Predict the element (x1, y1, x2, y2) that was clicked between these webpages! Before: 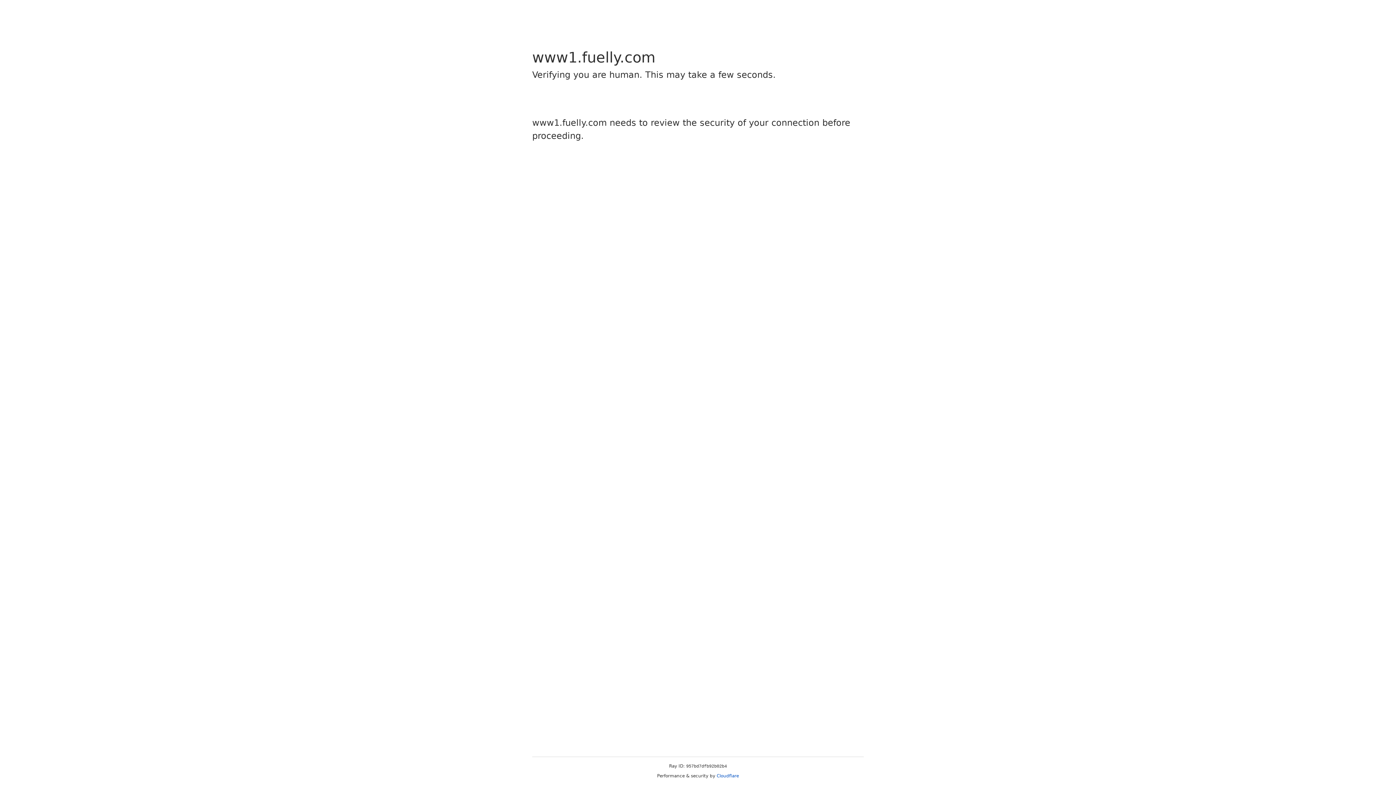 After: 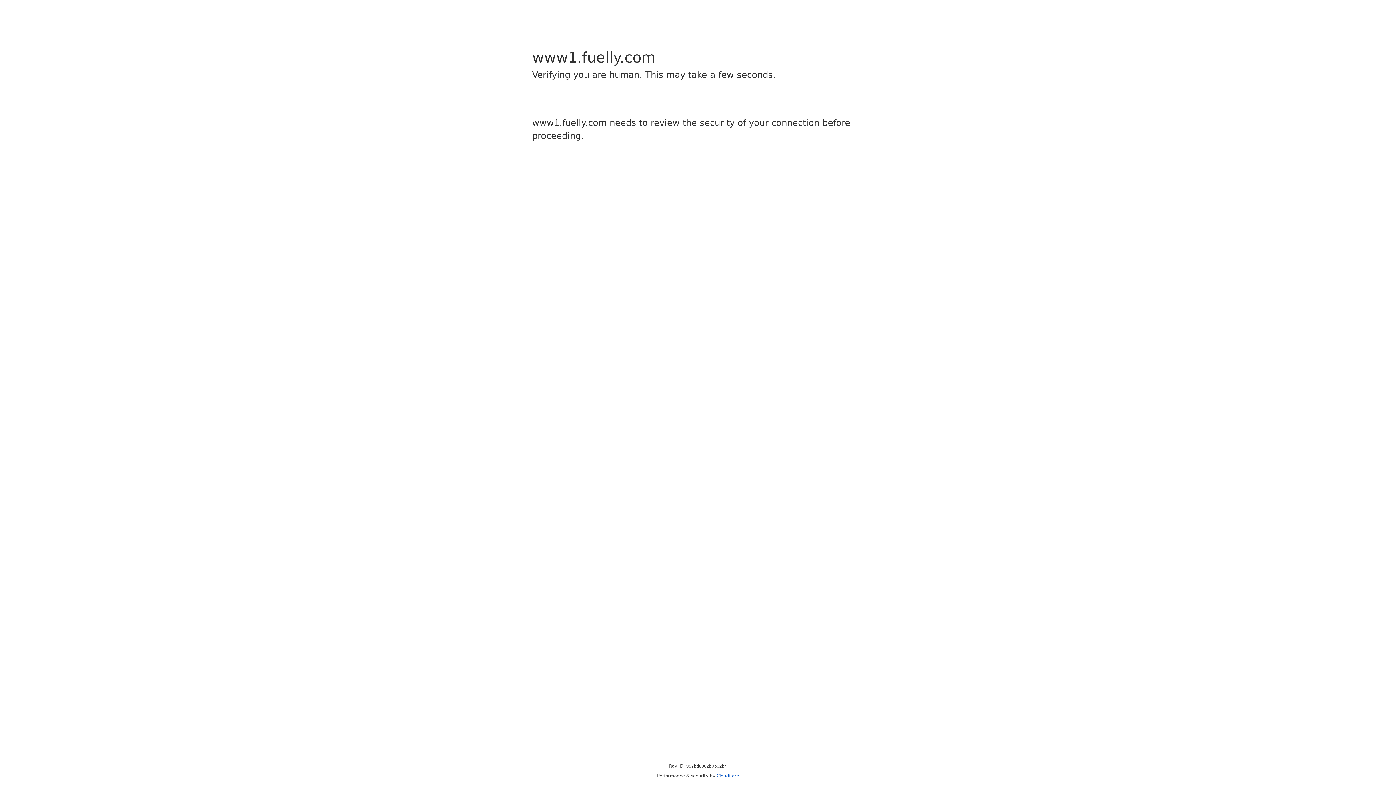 Action: label: Cloudflare bbox: (716, 773, 739, 778)